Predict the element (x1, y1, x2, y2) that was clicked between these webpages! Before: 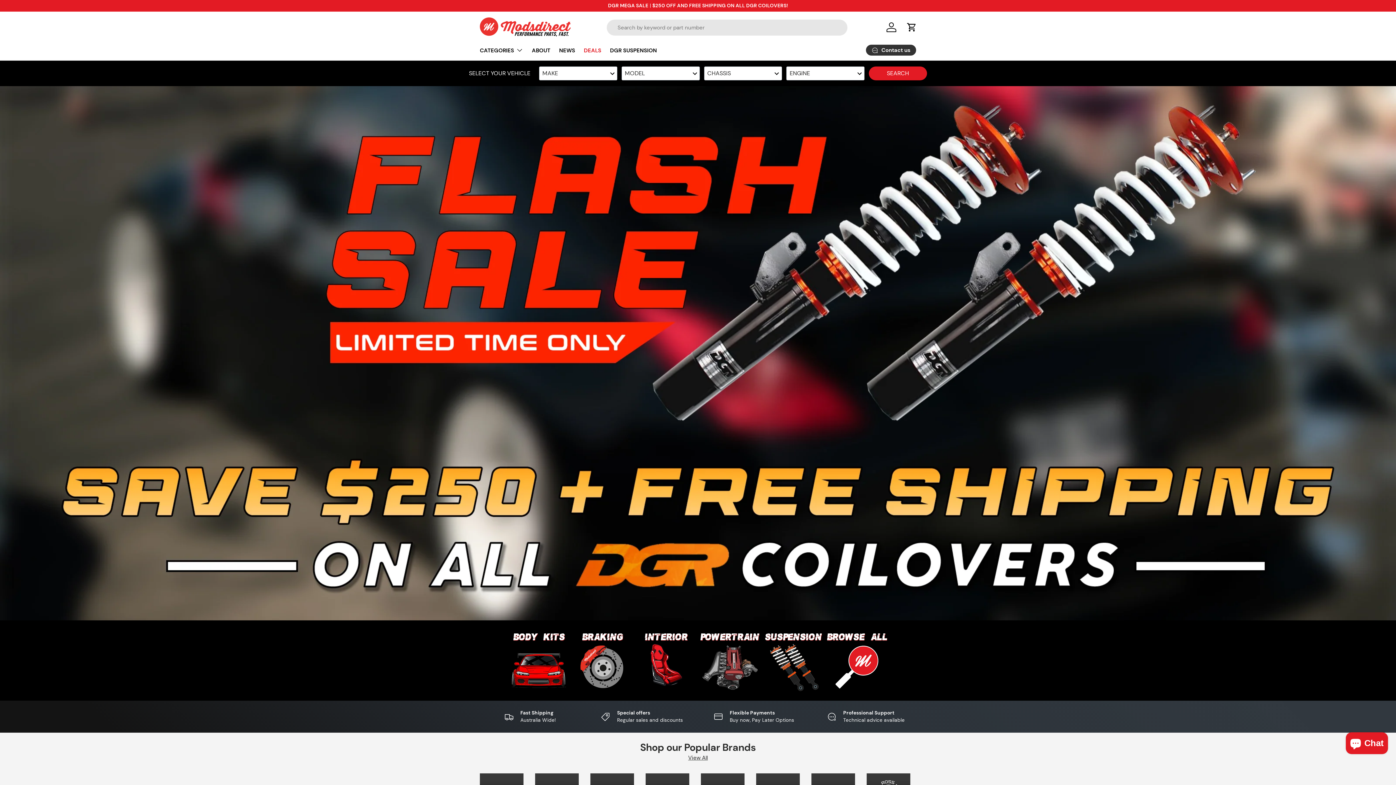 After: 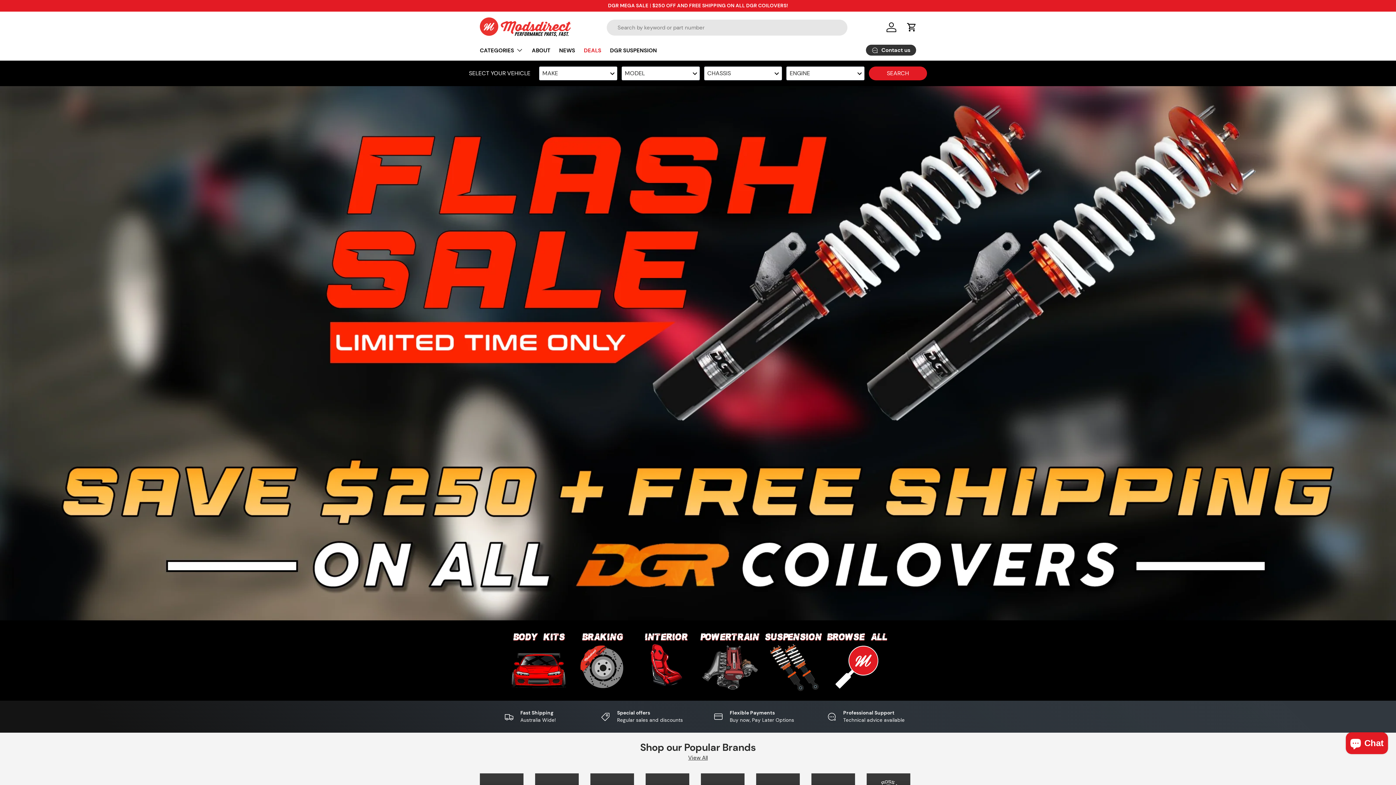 Action: bbox: (869, 66, 927, 80) label: SEARCH